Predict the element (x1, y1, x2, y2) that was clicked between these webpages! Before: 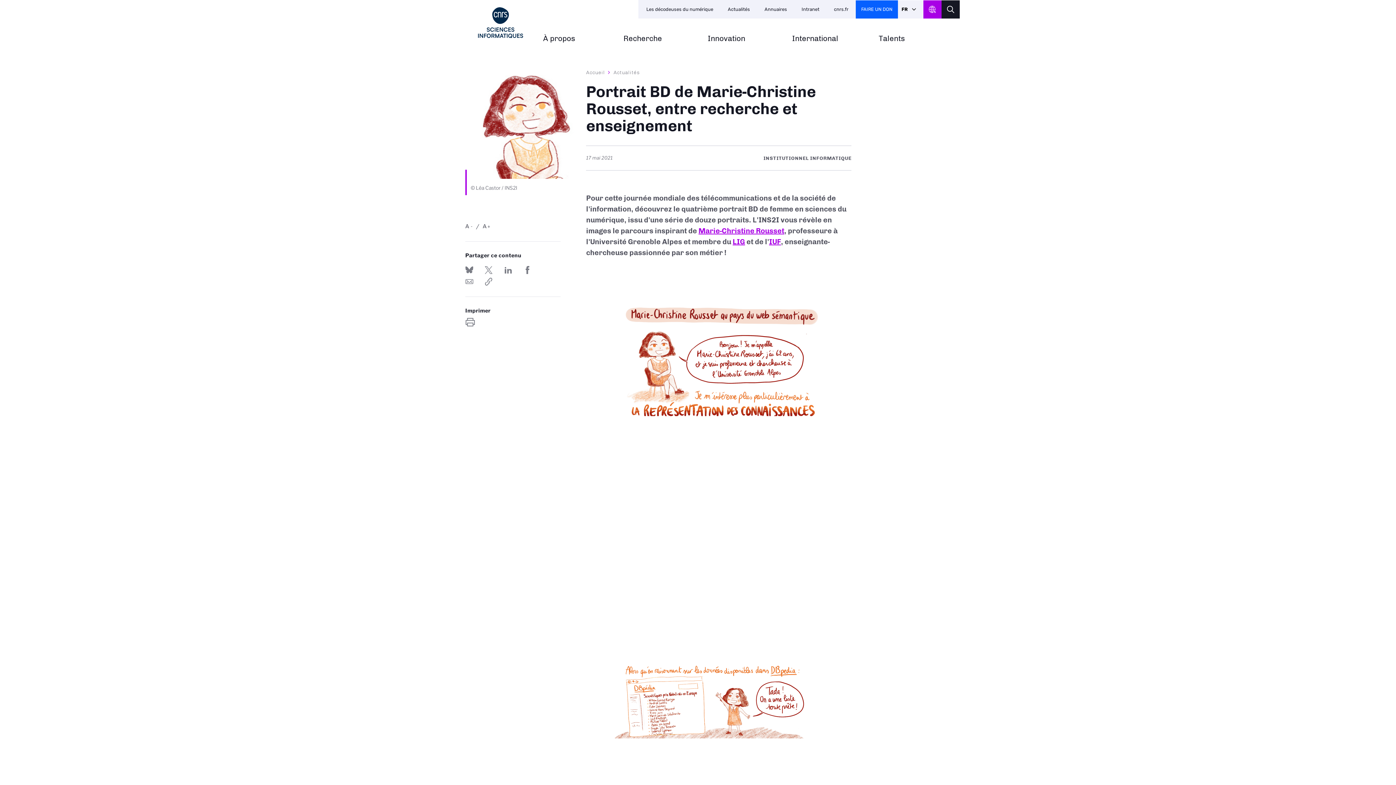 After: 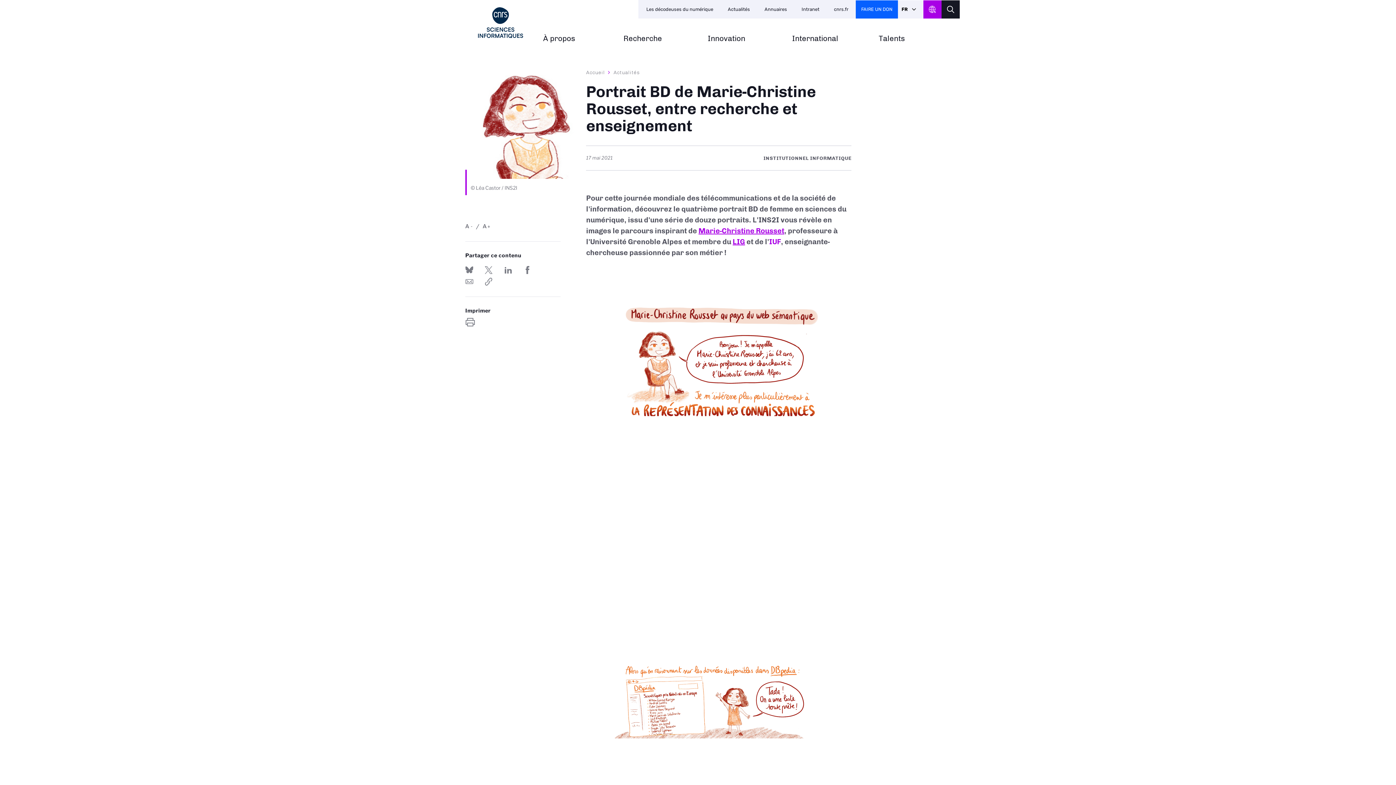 Action: bbox: (769, 237, 781, 246) label: IUF